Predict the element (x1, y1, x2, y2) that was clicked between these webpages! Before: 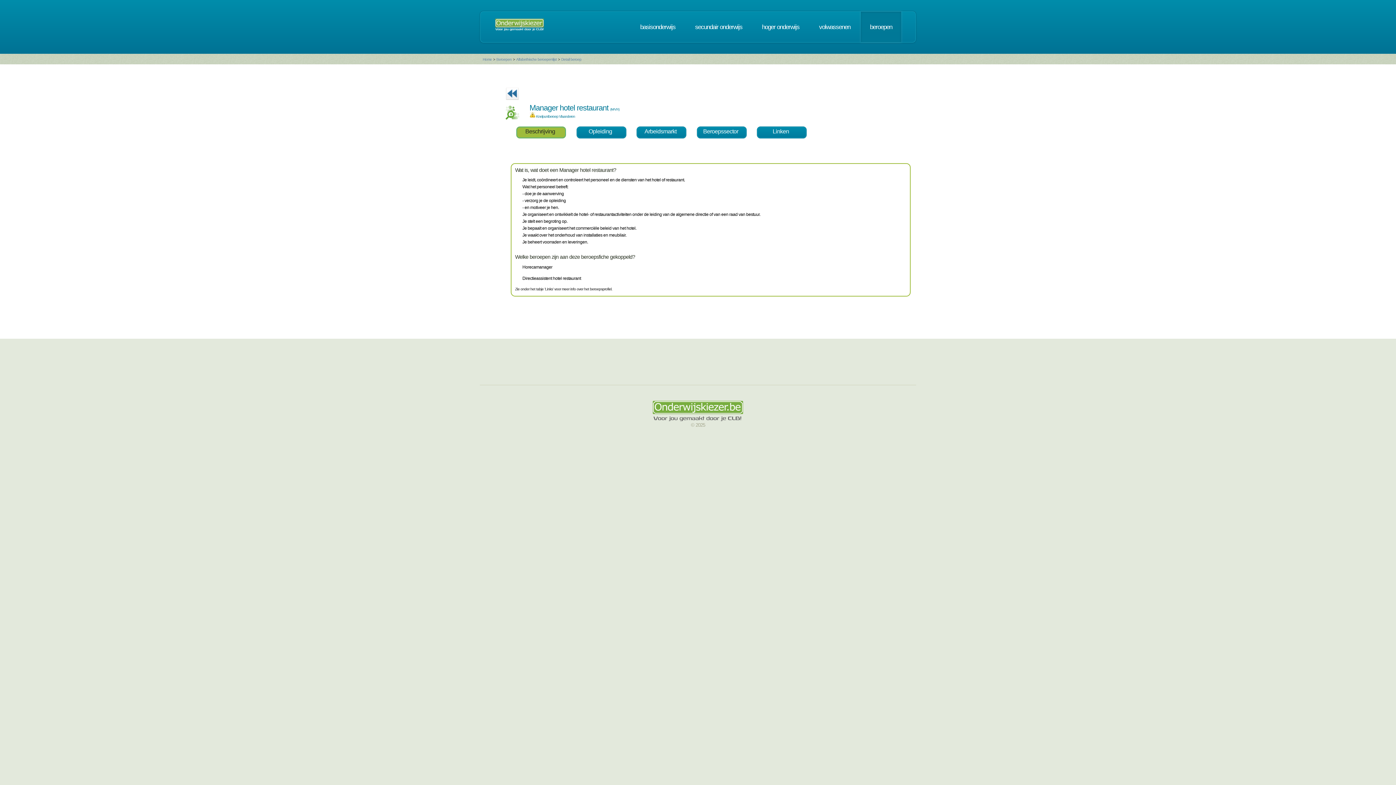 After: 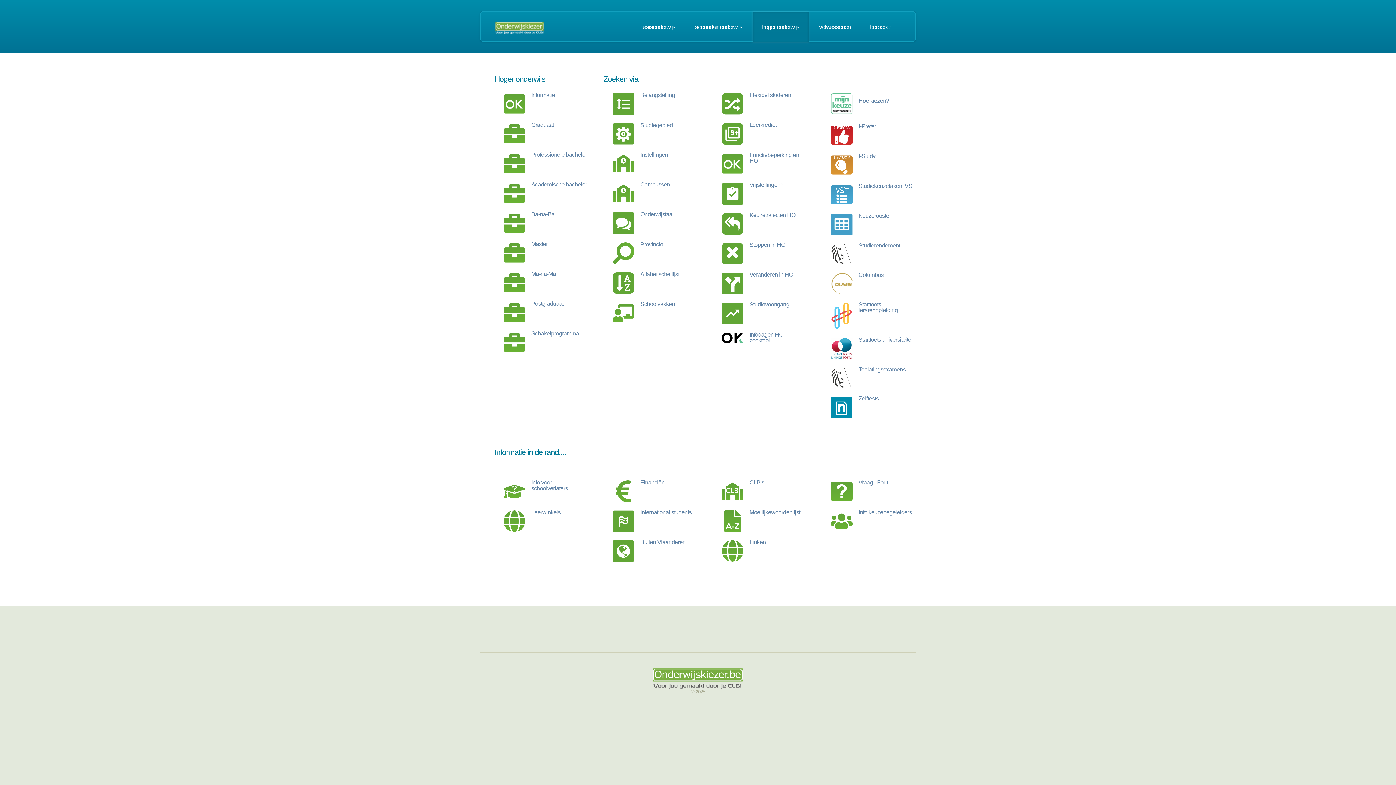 Action: label: hoger onderwijs bbox: (753, 11, 808, 42)